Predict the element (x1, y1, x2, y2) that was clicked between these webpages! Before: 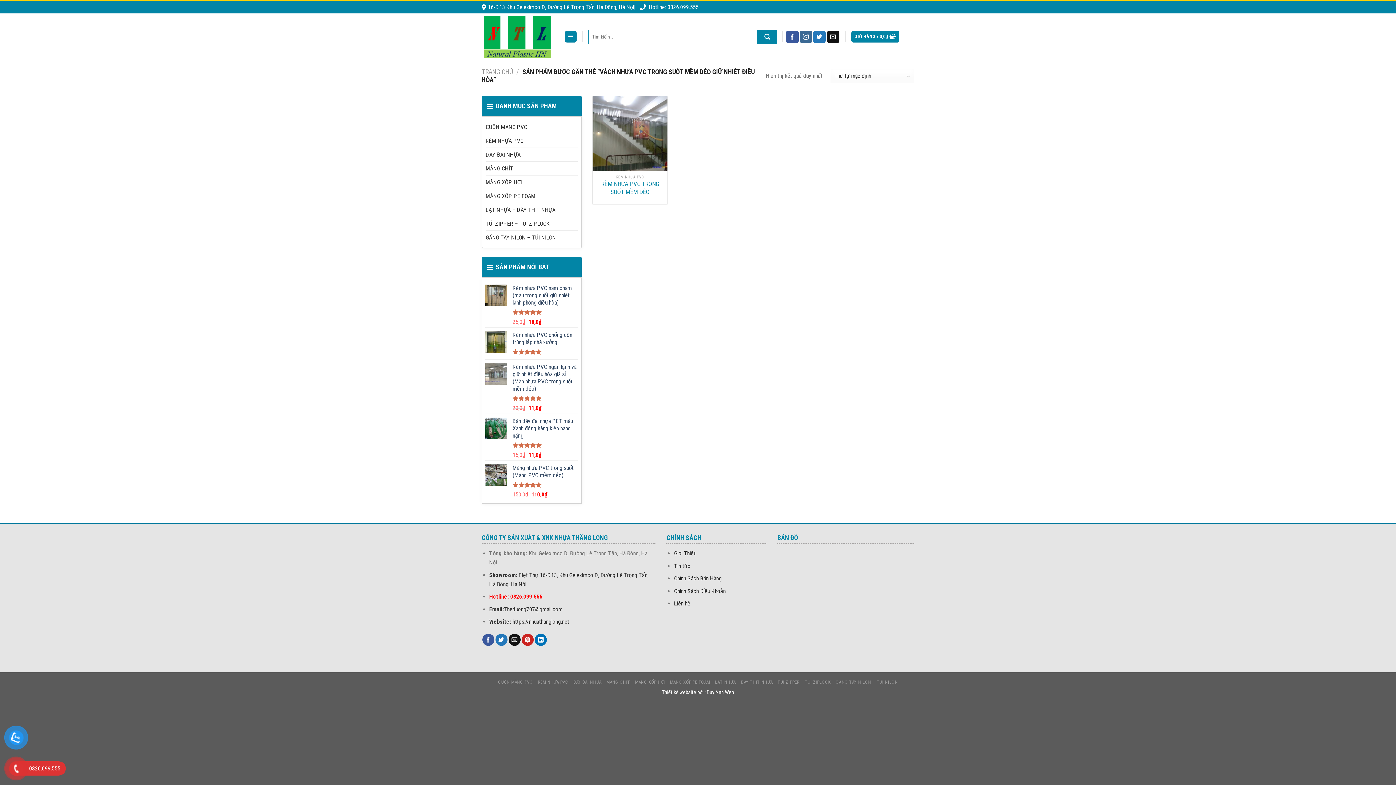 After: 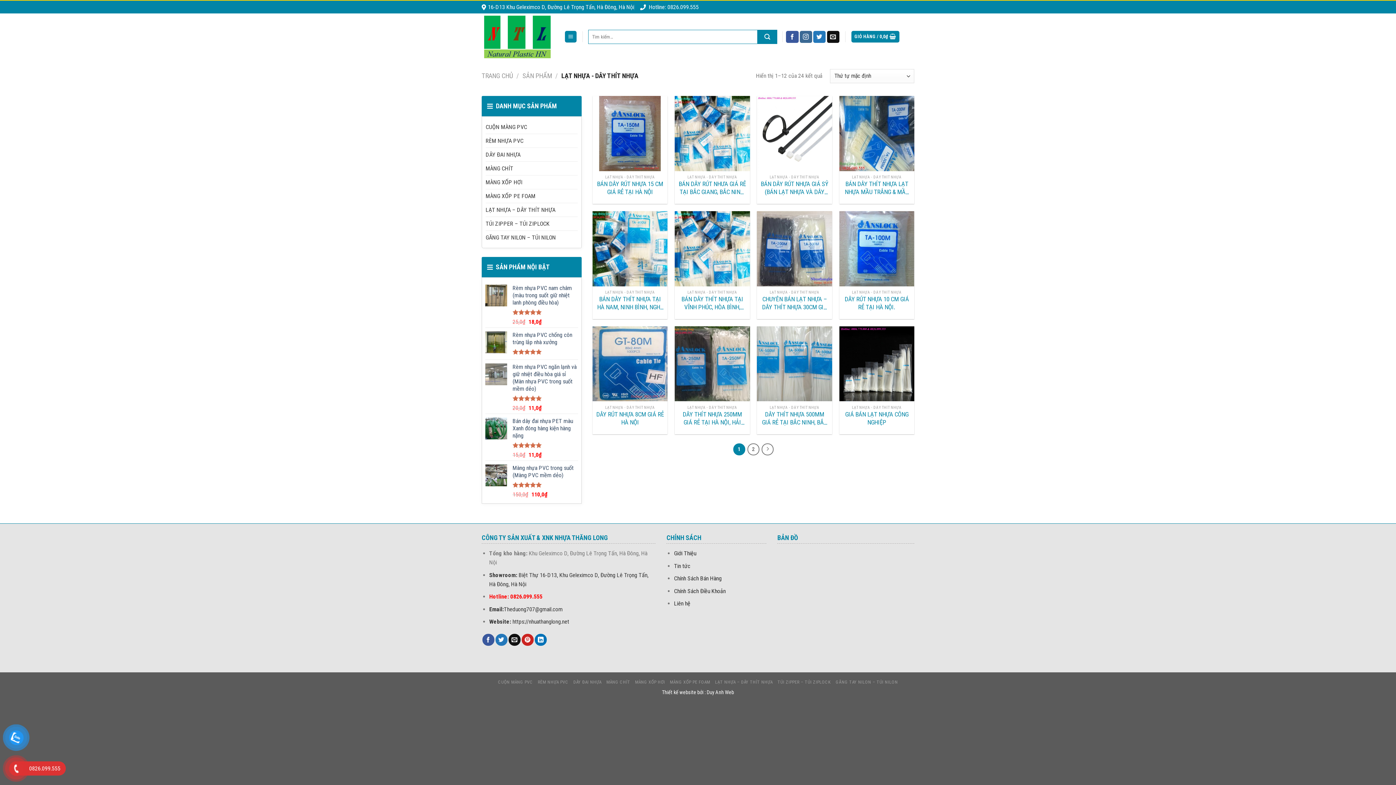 Action: label: LẠT NHỰA – DÂY THÍT NHỰA bbox: (485, 203, 555, 216)